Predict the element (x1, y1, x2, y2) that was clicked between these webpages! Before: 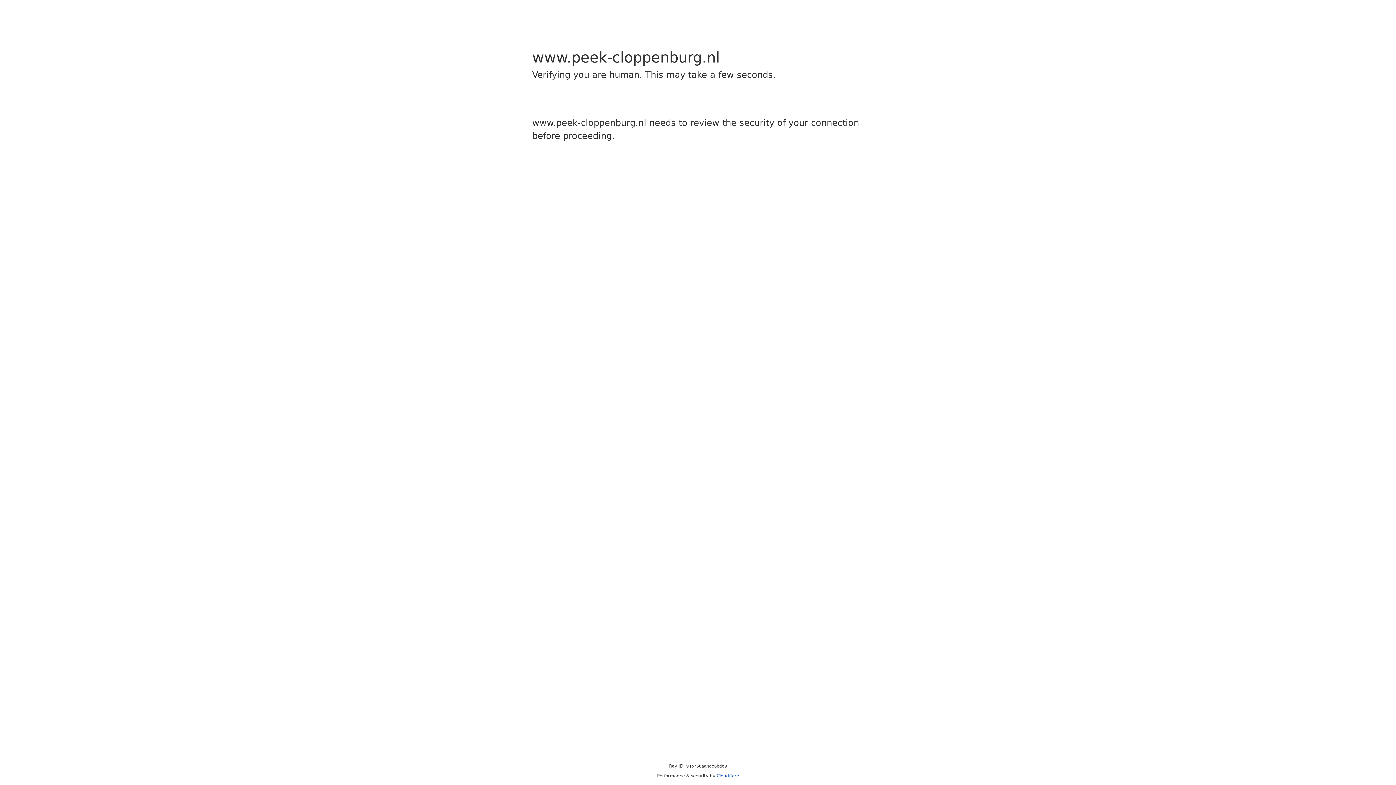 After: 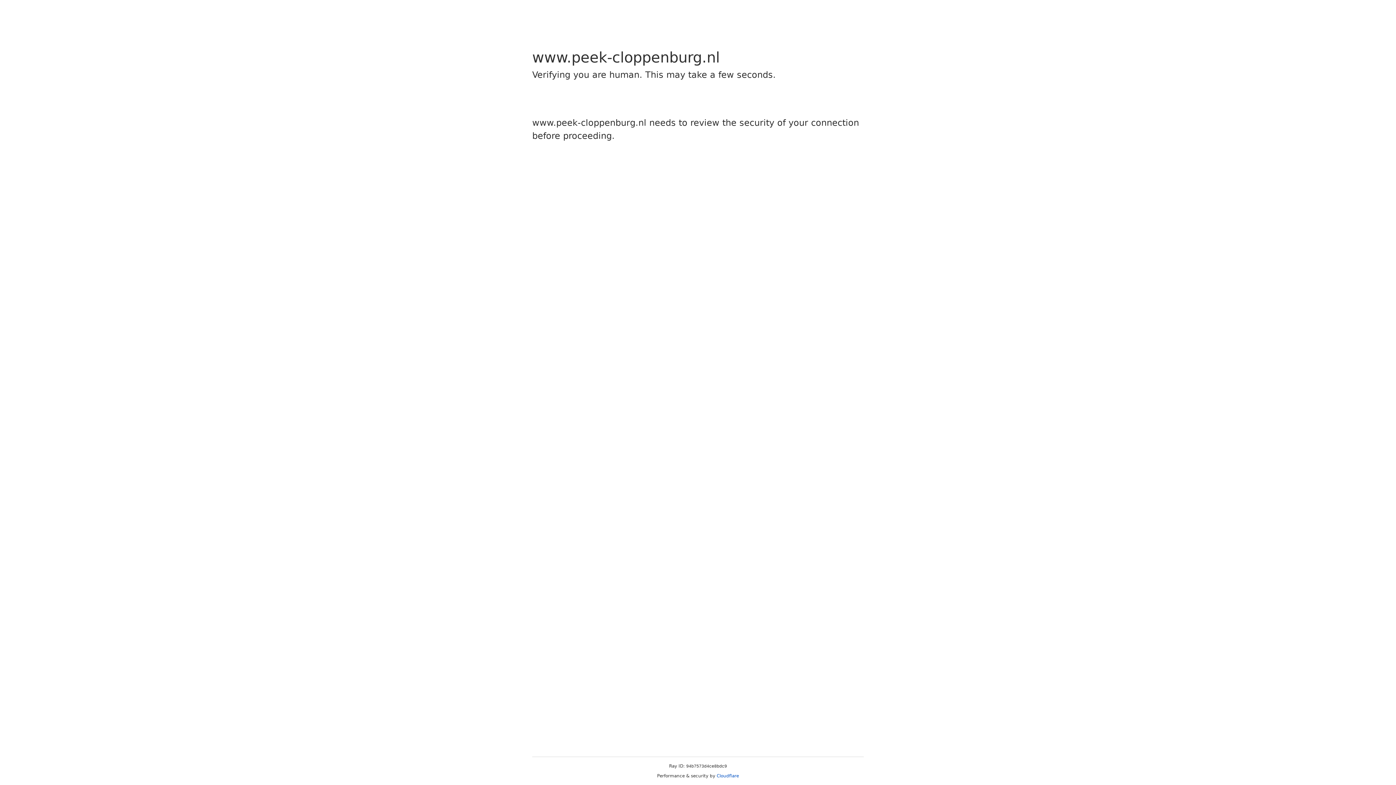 Action: bbox: (716, 773, 739, 778) label: Cloudflare